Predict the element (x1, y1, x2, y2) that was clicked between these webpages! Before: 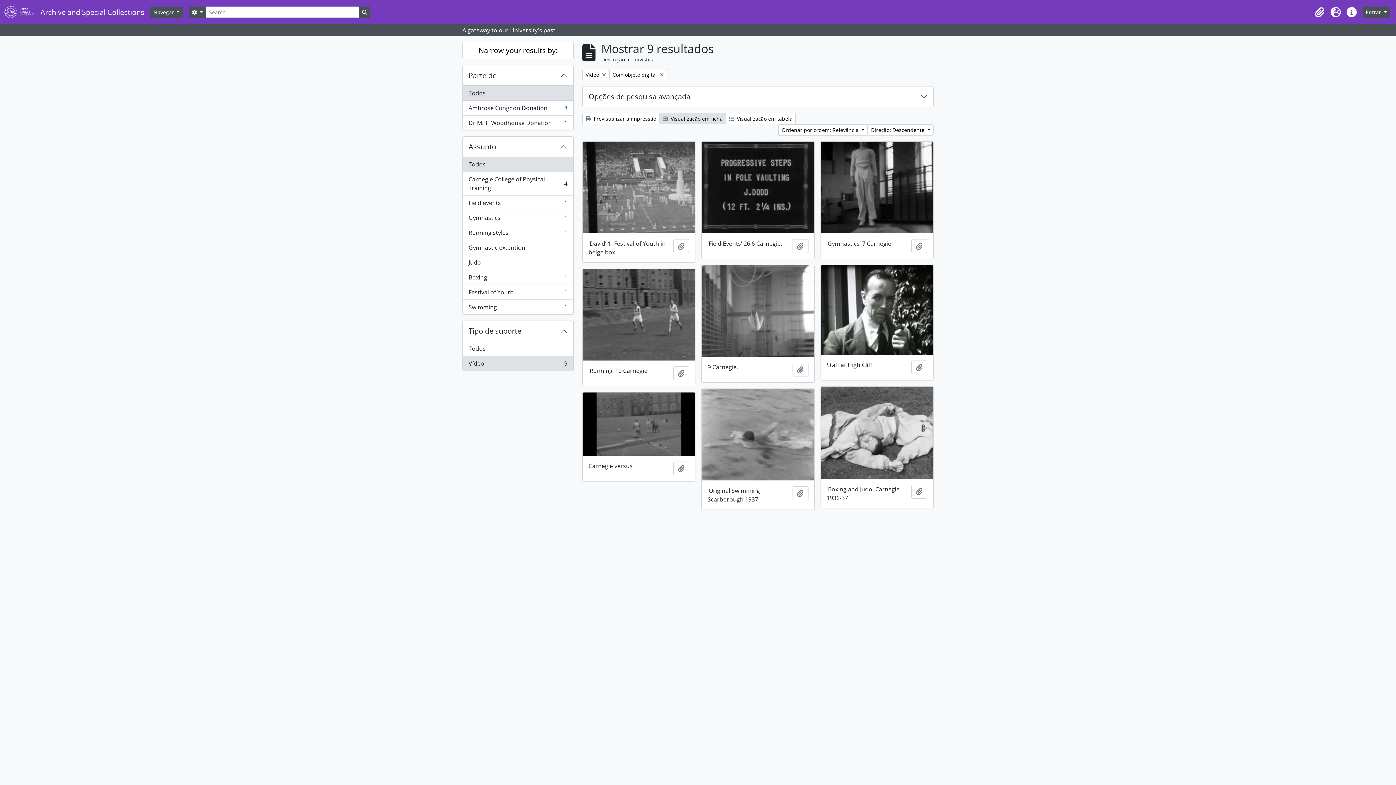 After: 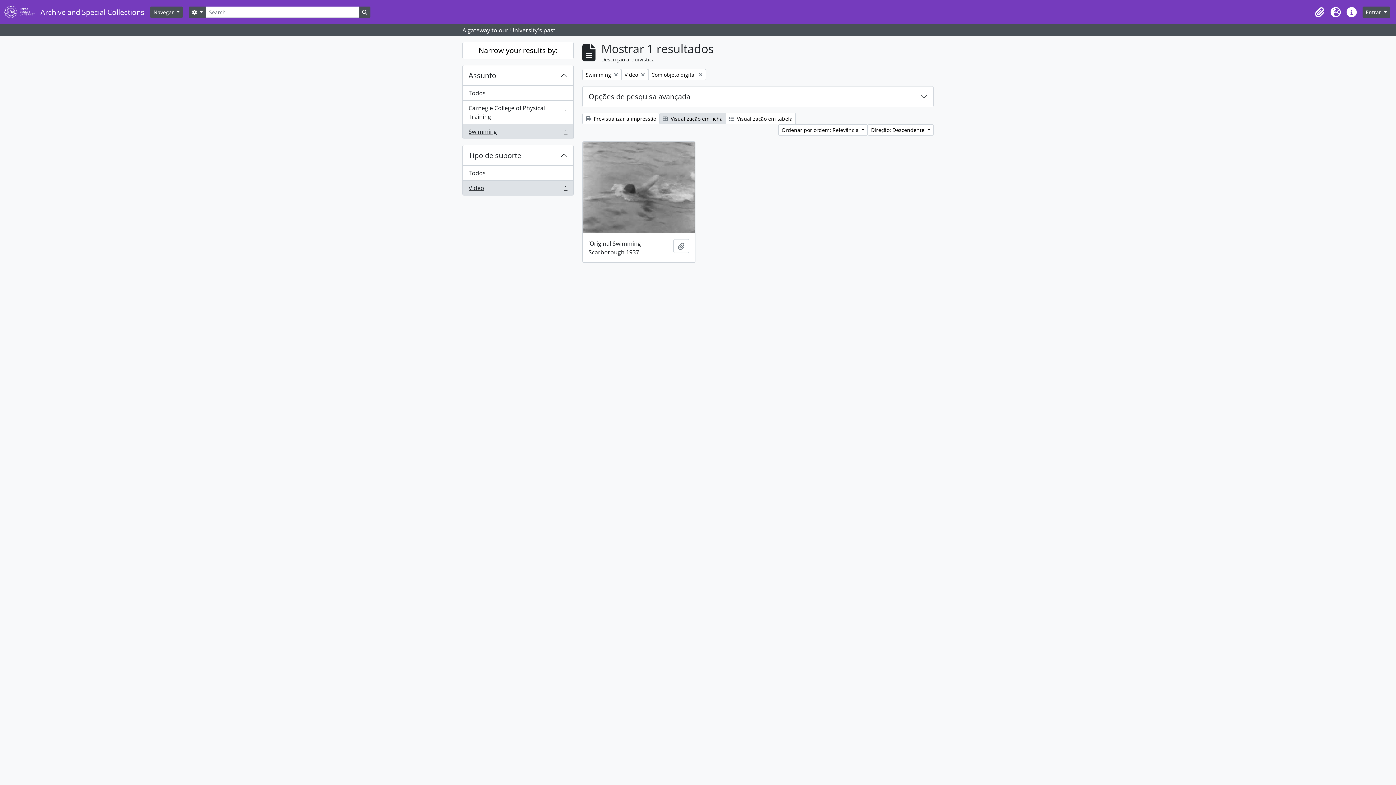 Action: label: Swimming
, 1 resultados
1 bbox: (462, 300, 573, 314)